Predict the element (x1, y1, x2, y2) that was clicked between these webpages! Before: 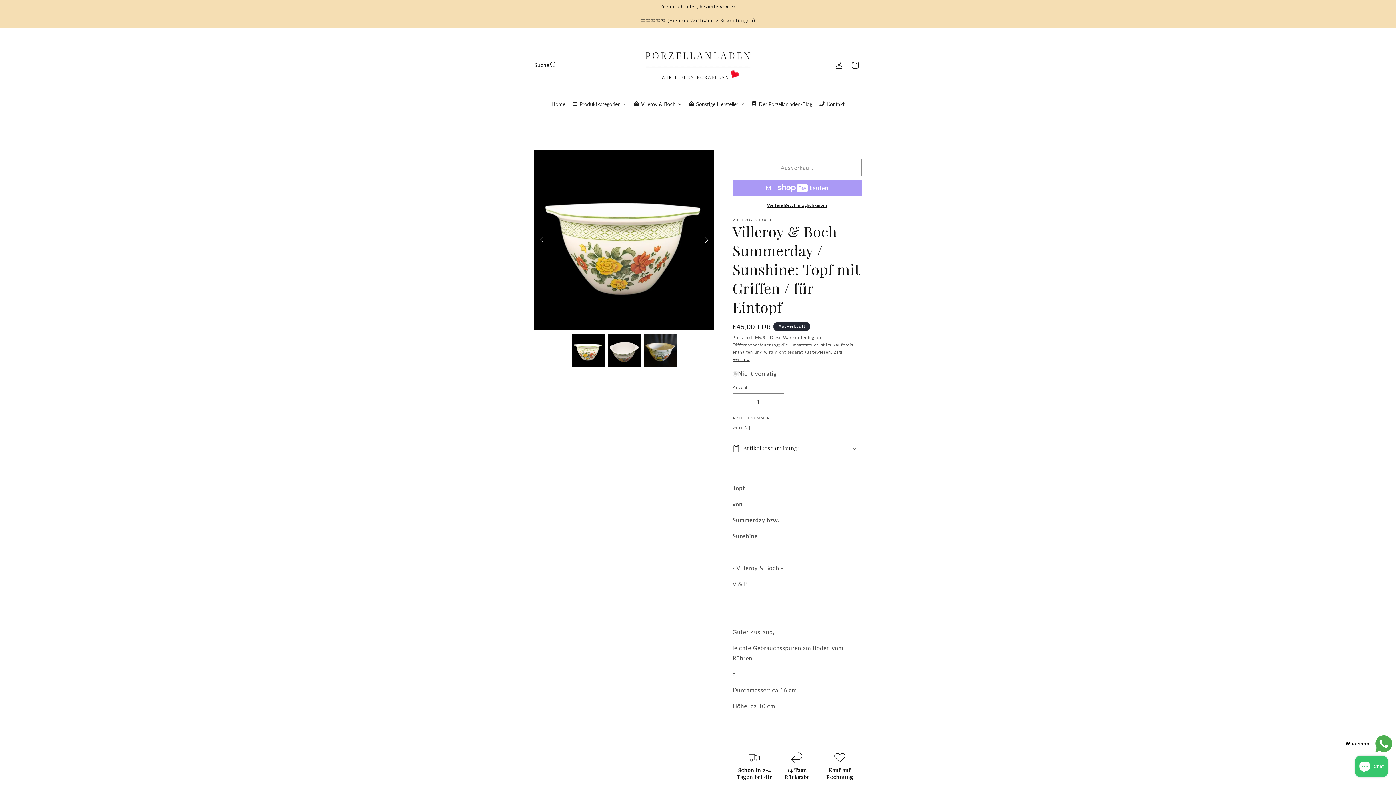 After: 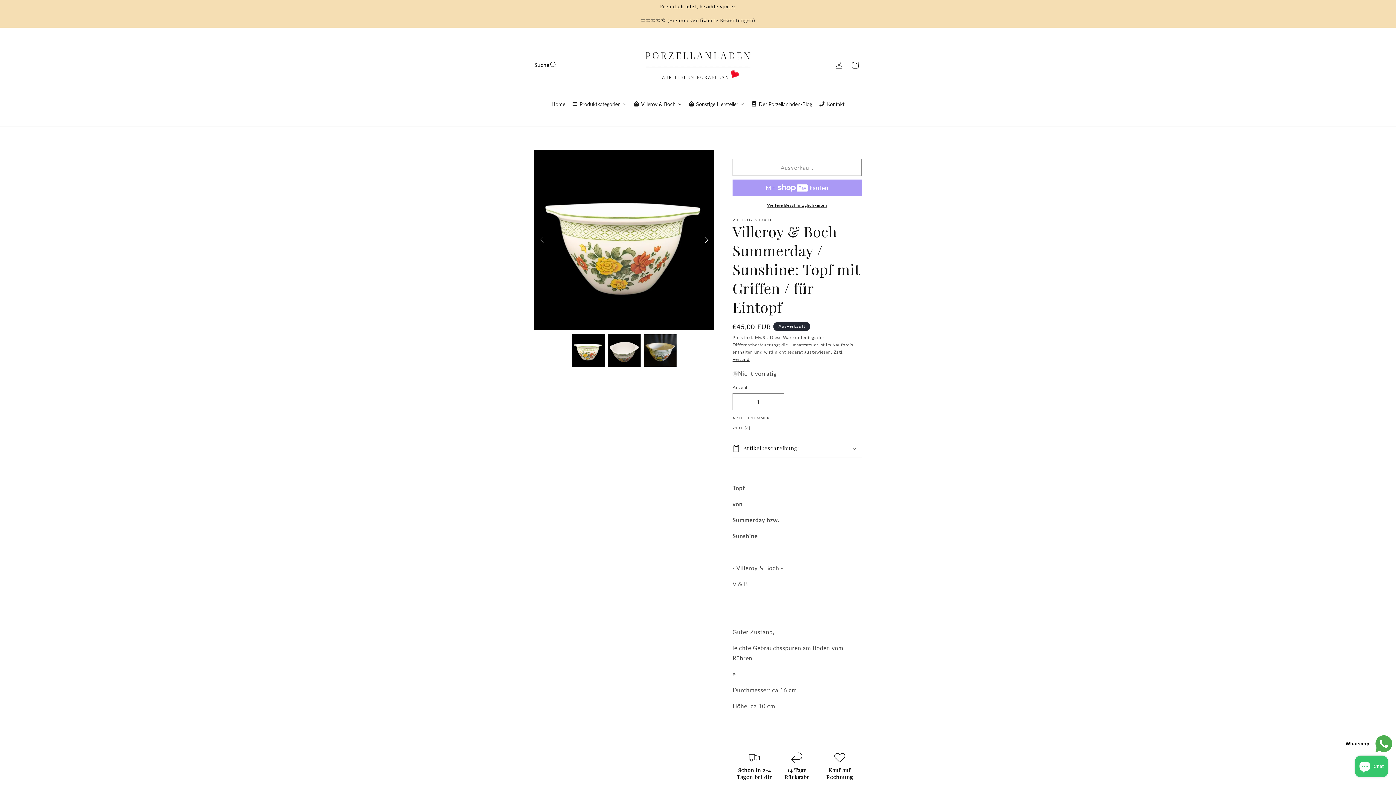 Action: label: Weitere Bezahlmöglichkeiten bbox: (732, 202, 861, 208)